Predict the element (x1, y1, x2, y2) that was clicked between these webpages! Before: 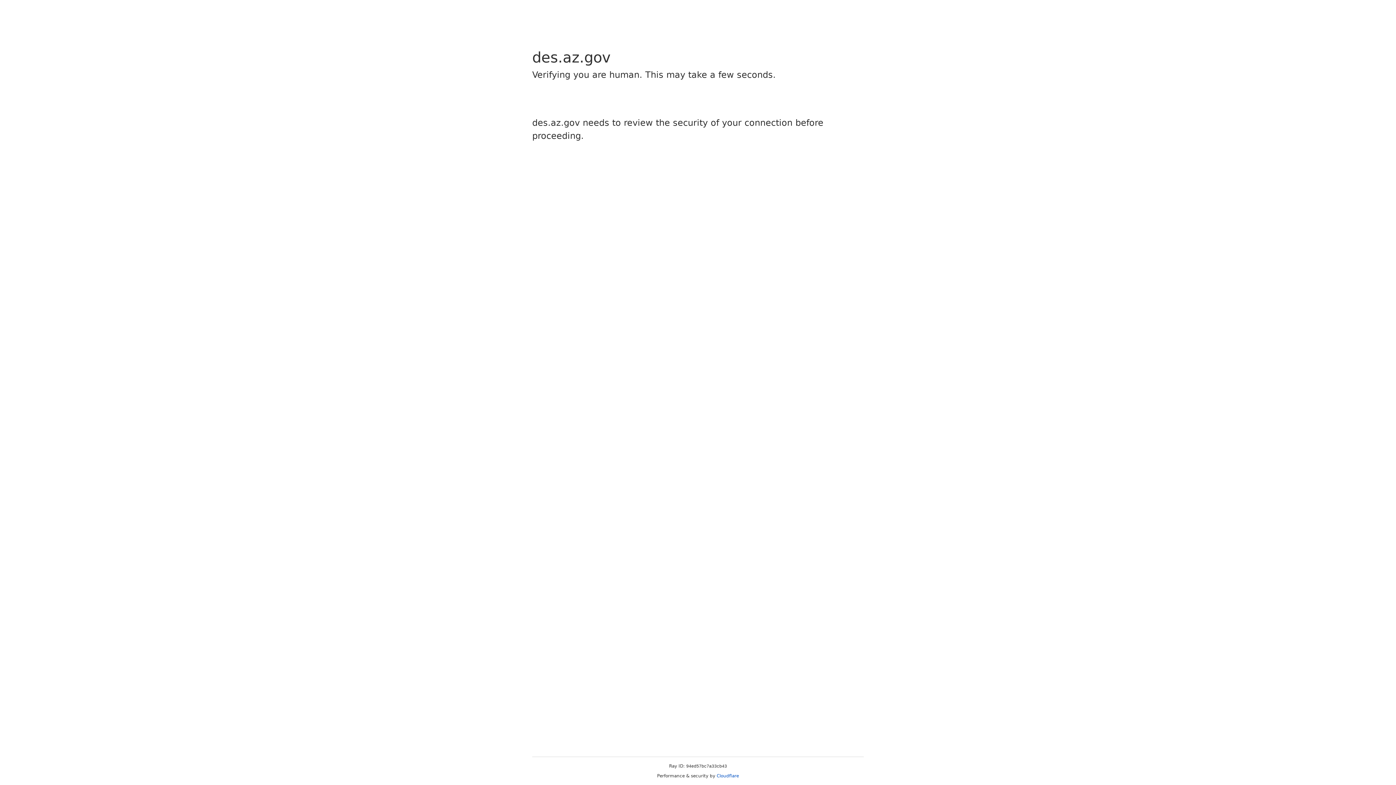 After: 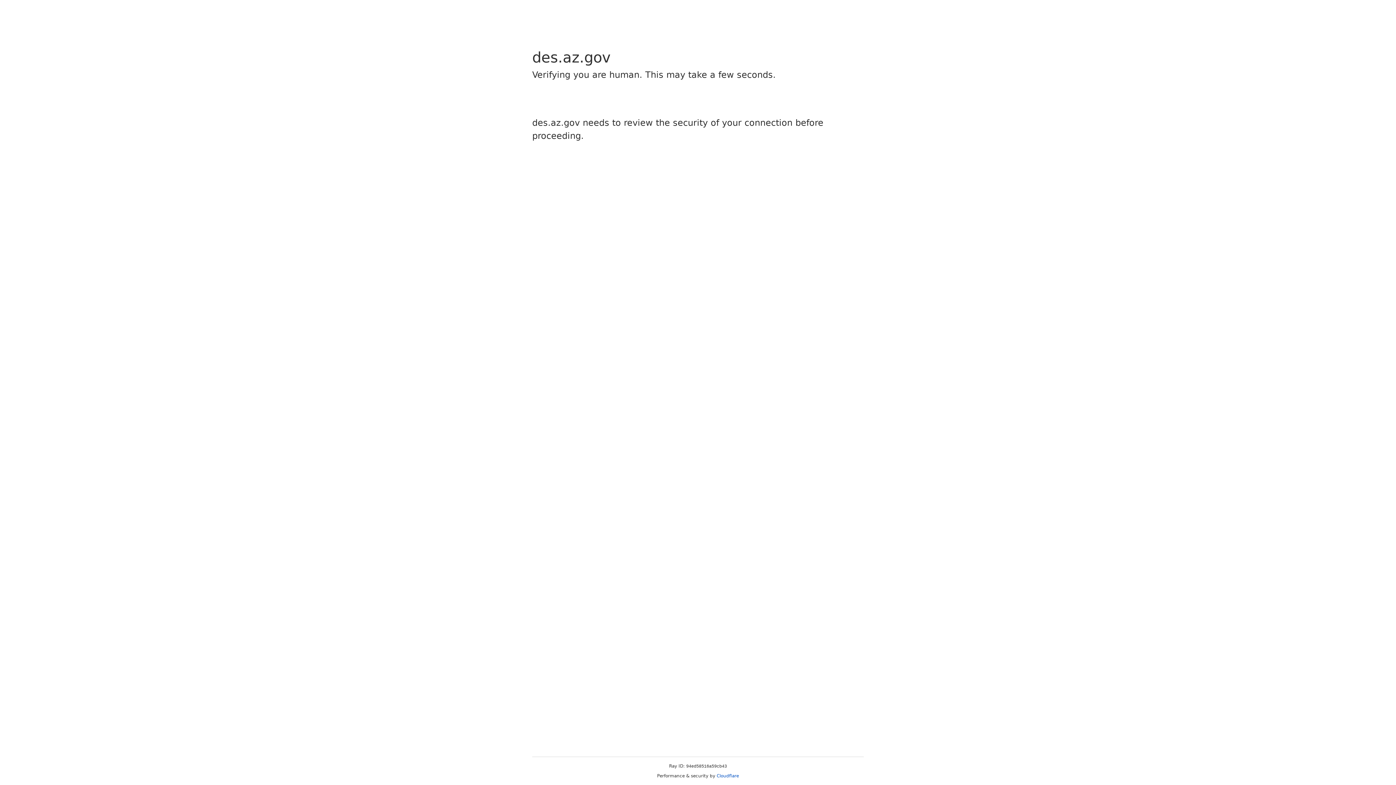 Action: label: Cloudflare bbox: (716, 773, 739, 778)